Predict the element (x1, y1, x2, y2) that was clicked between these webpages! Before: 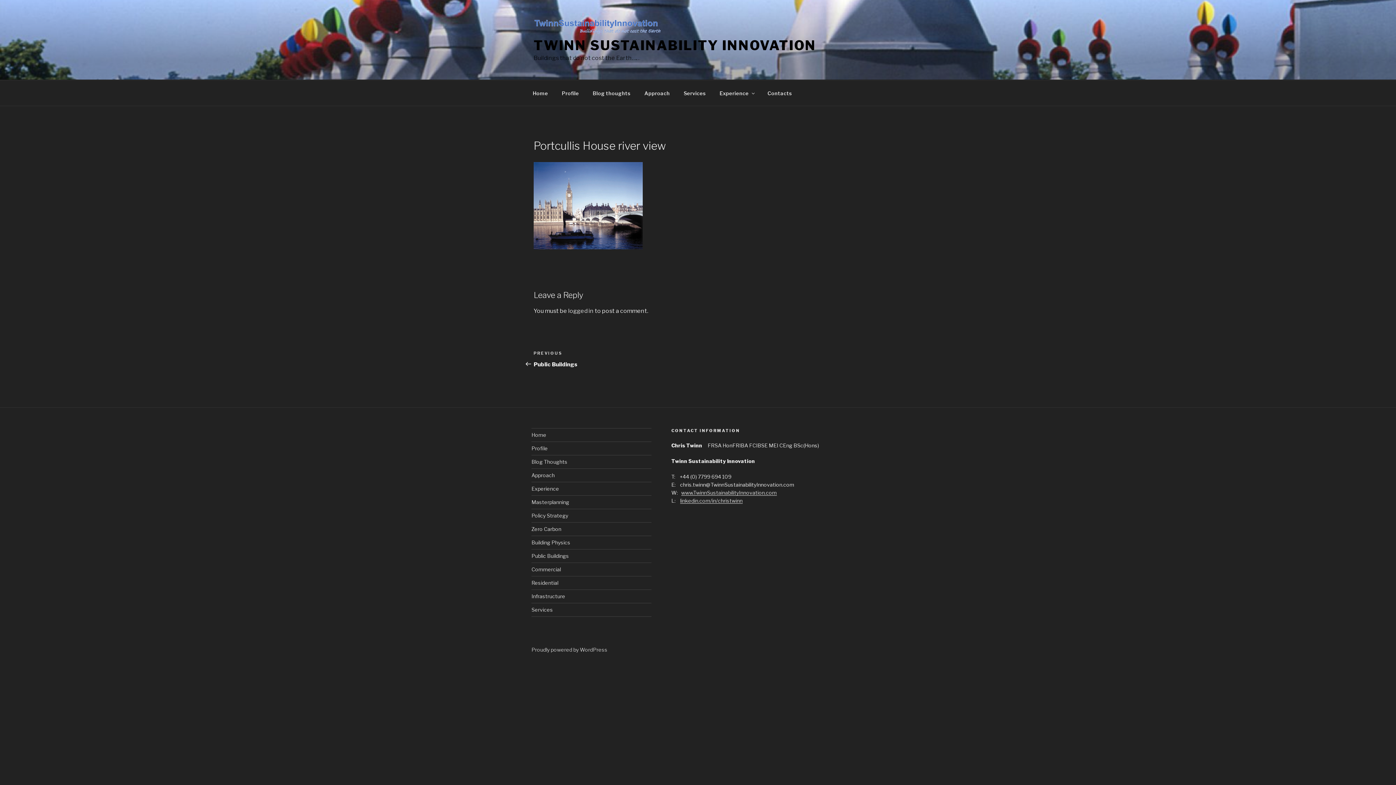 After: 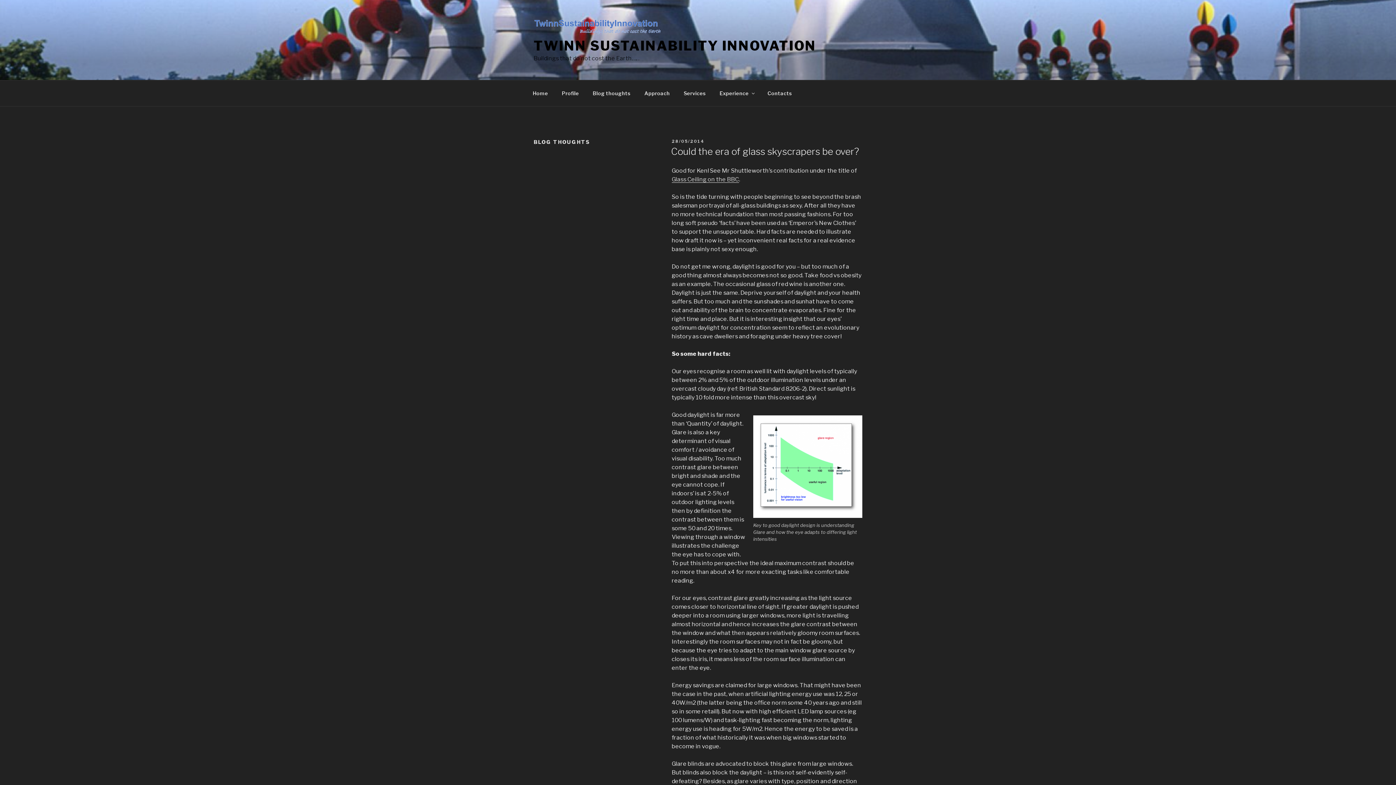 Action: label: Blog Thoughts bbox: (531, 458, 567, 465)